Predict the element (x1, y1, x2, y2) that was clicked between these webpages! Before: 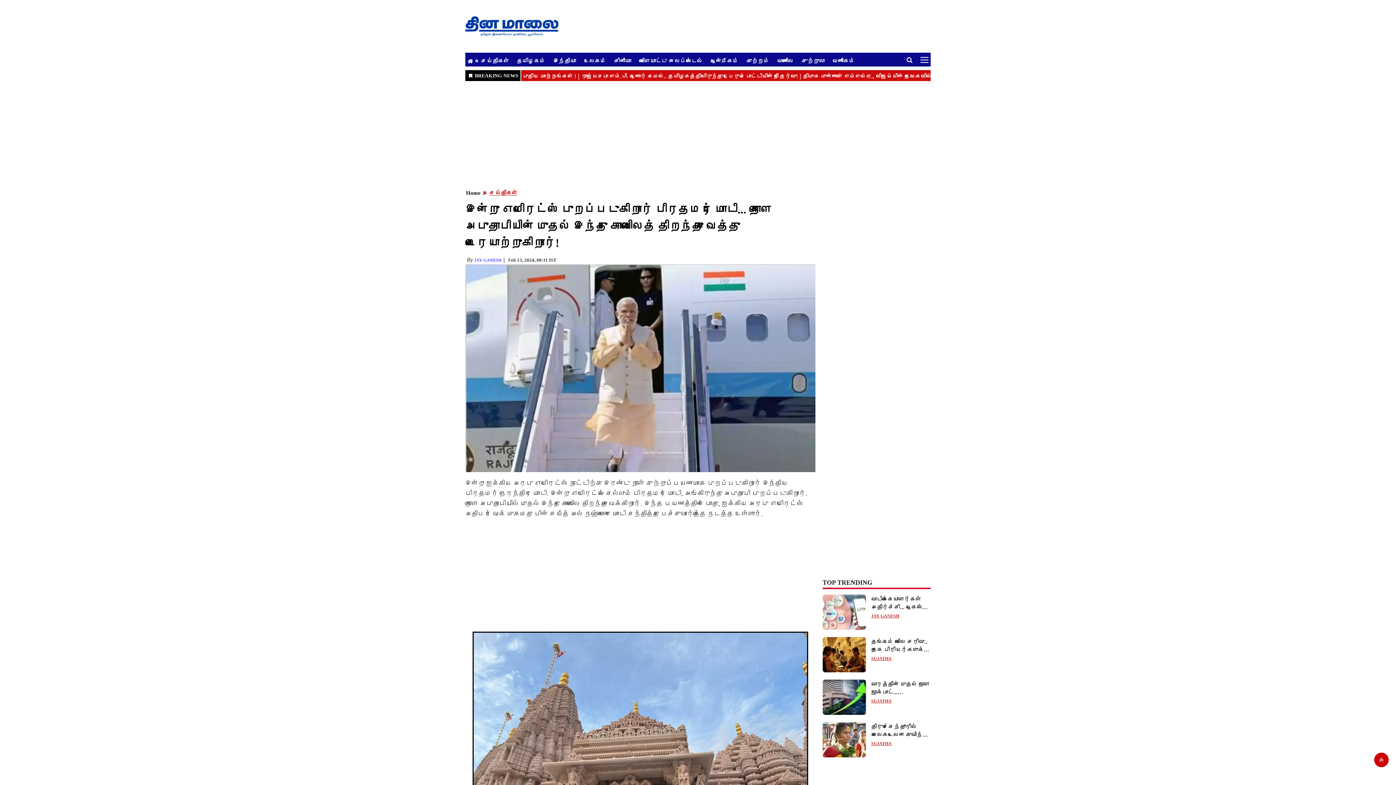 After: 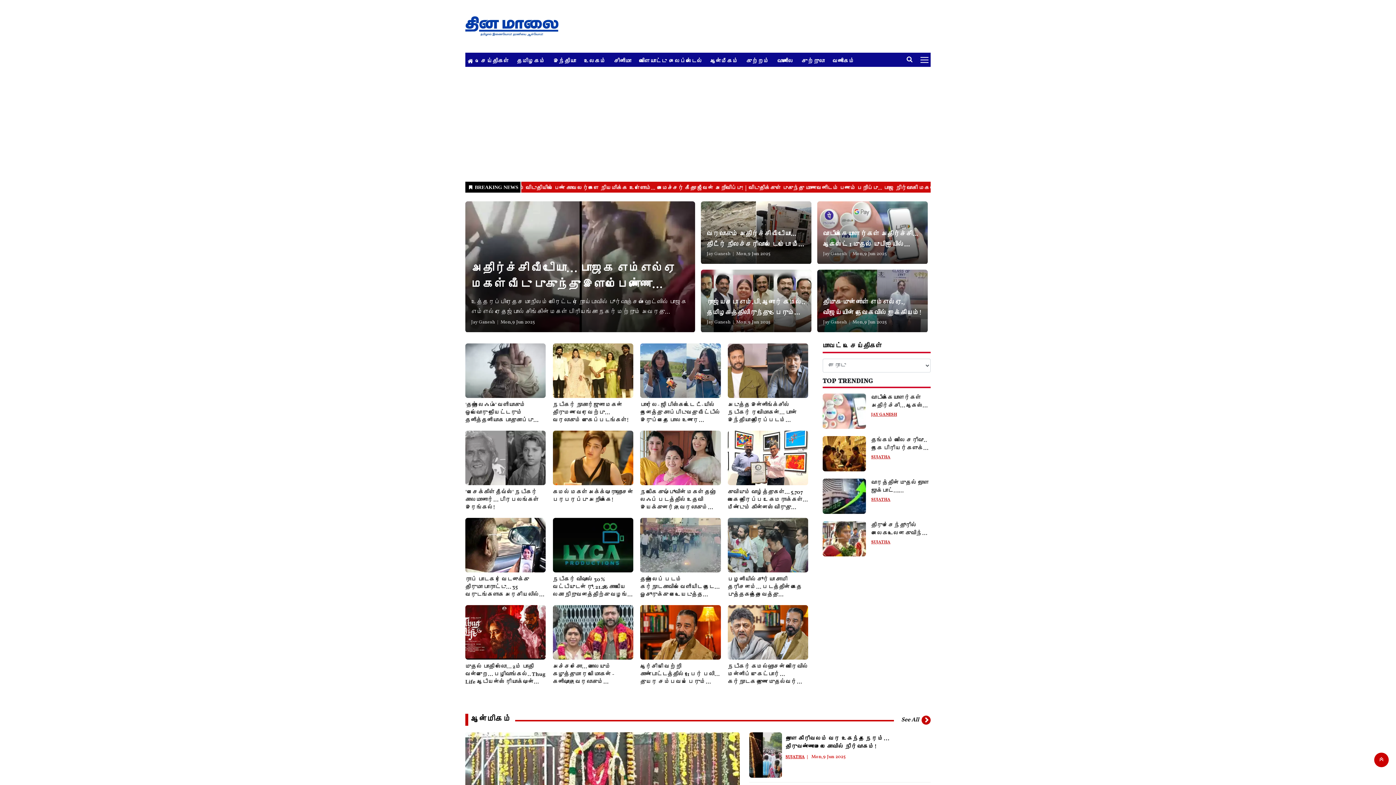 Action: label: Home bbox: (466, 190, 480, 196)